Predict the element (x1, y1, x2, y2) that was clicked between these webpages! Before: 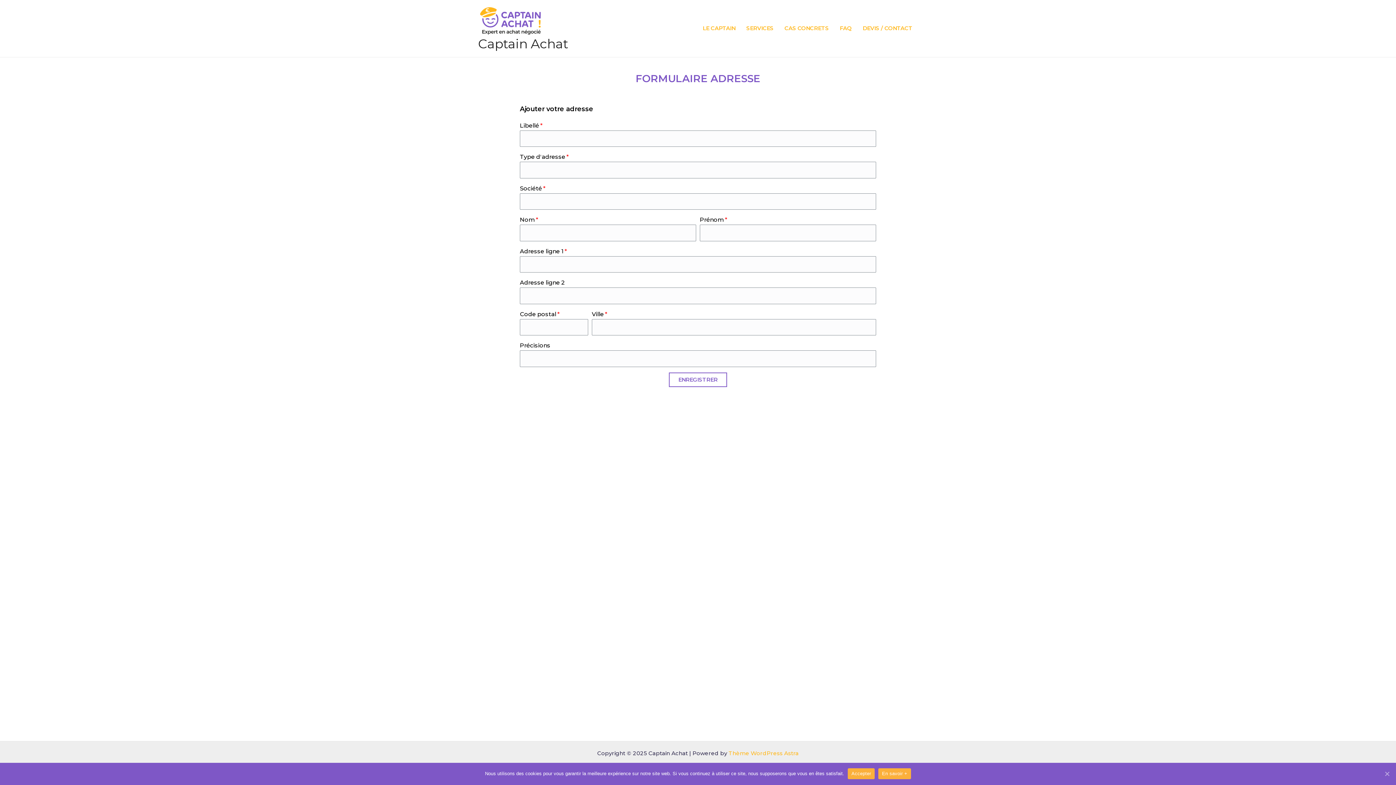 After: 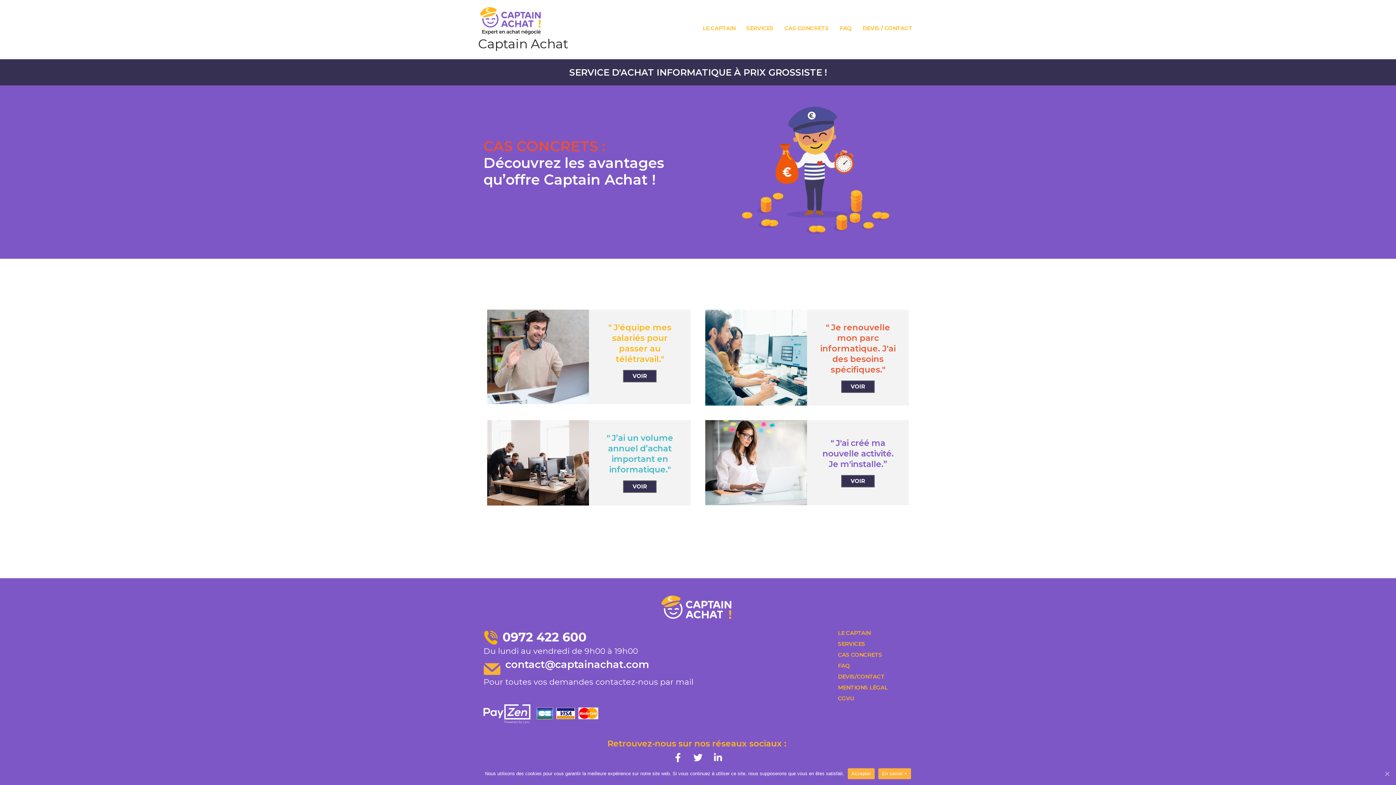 Action: bbox: (779, 13, 834, 43) label: CAS CONCRETS